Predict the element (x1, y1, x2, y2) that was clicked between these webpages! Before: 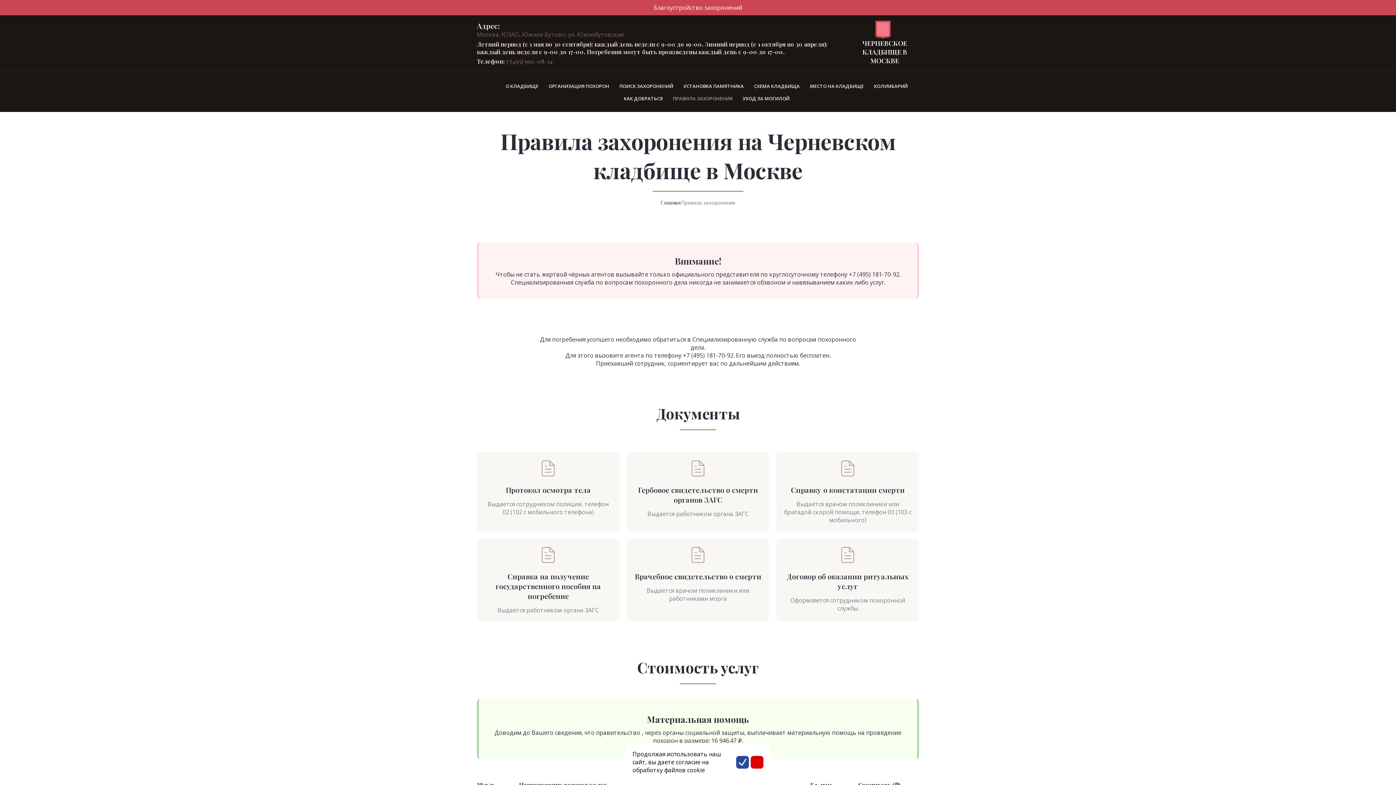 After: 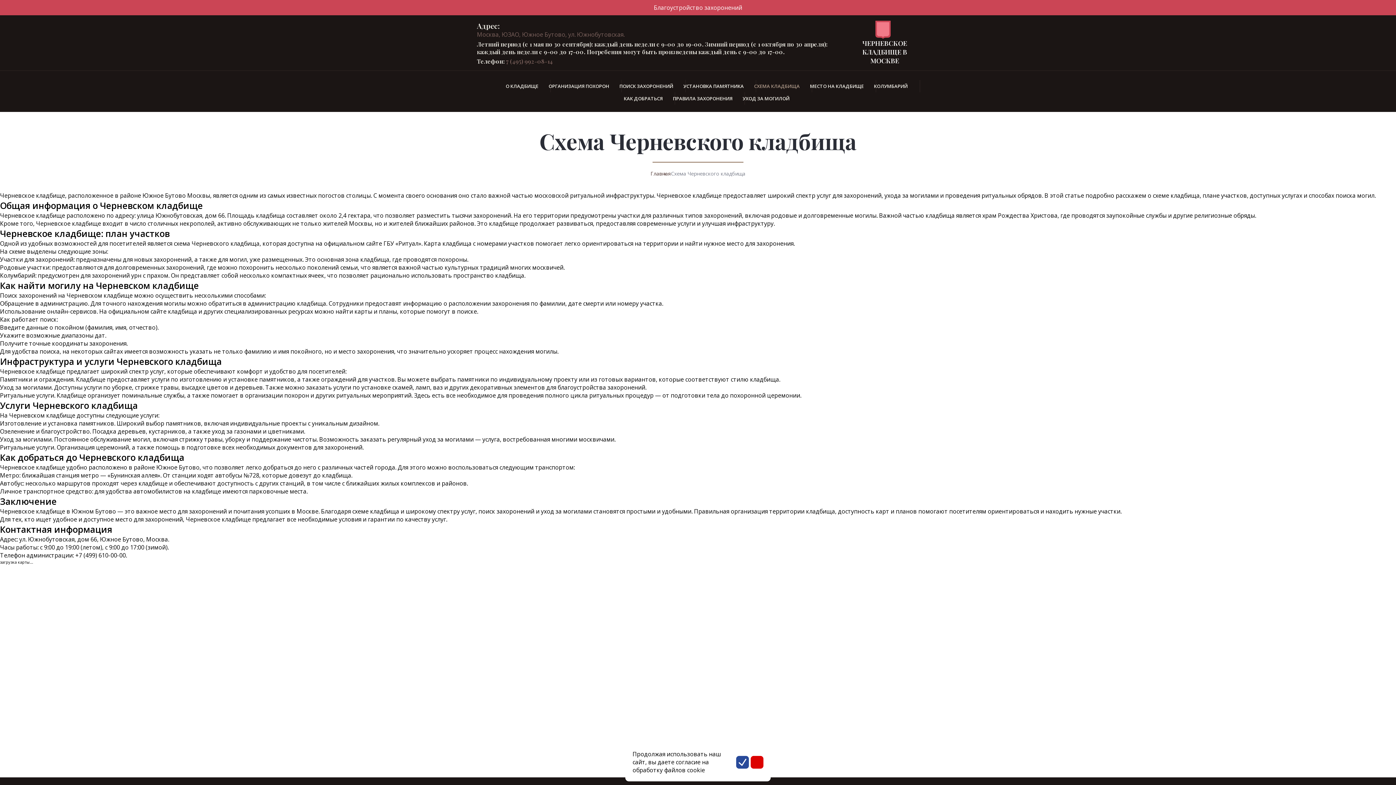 Action: bbox: (749, 80, 805, 92) label: СХЕМА КЛАДБИЩА